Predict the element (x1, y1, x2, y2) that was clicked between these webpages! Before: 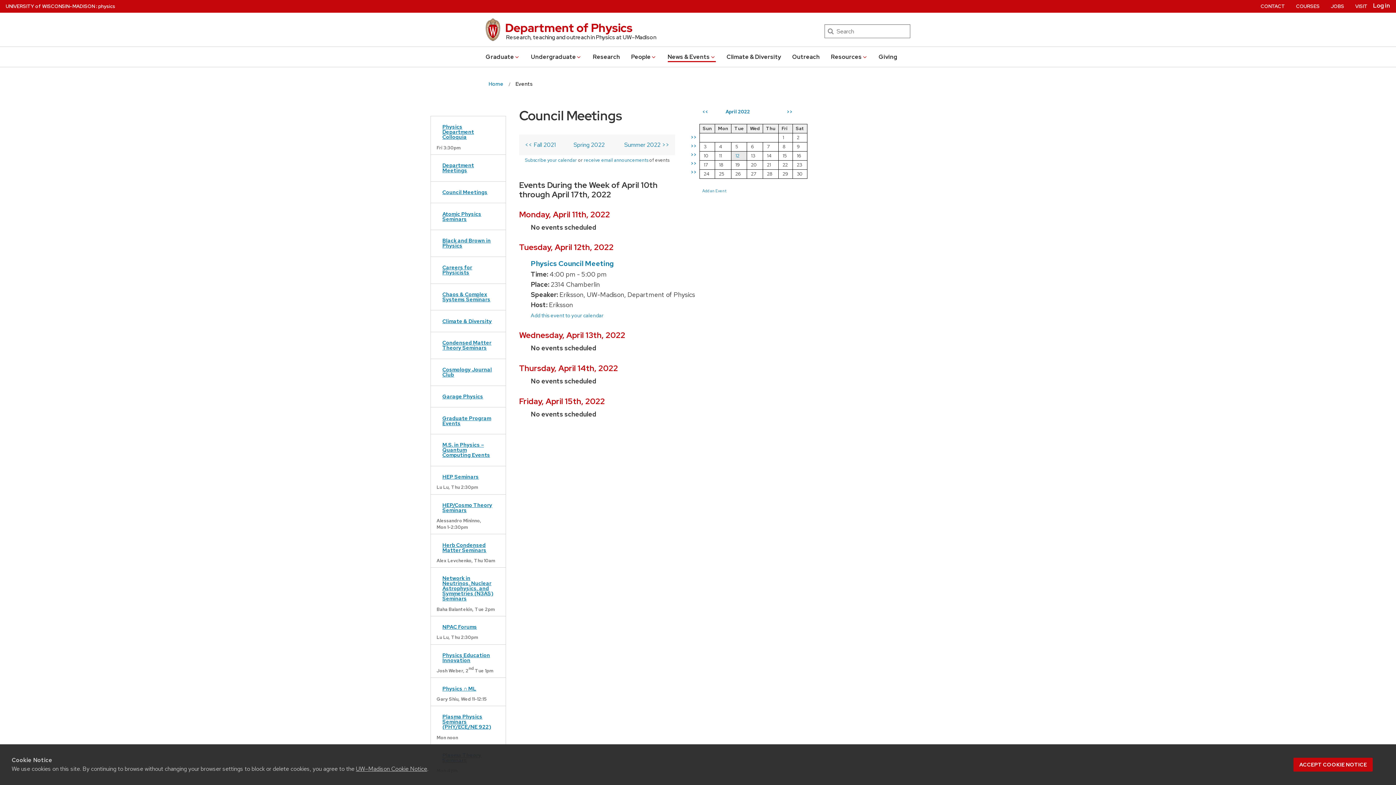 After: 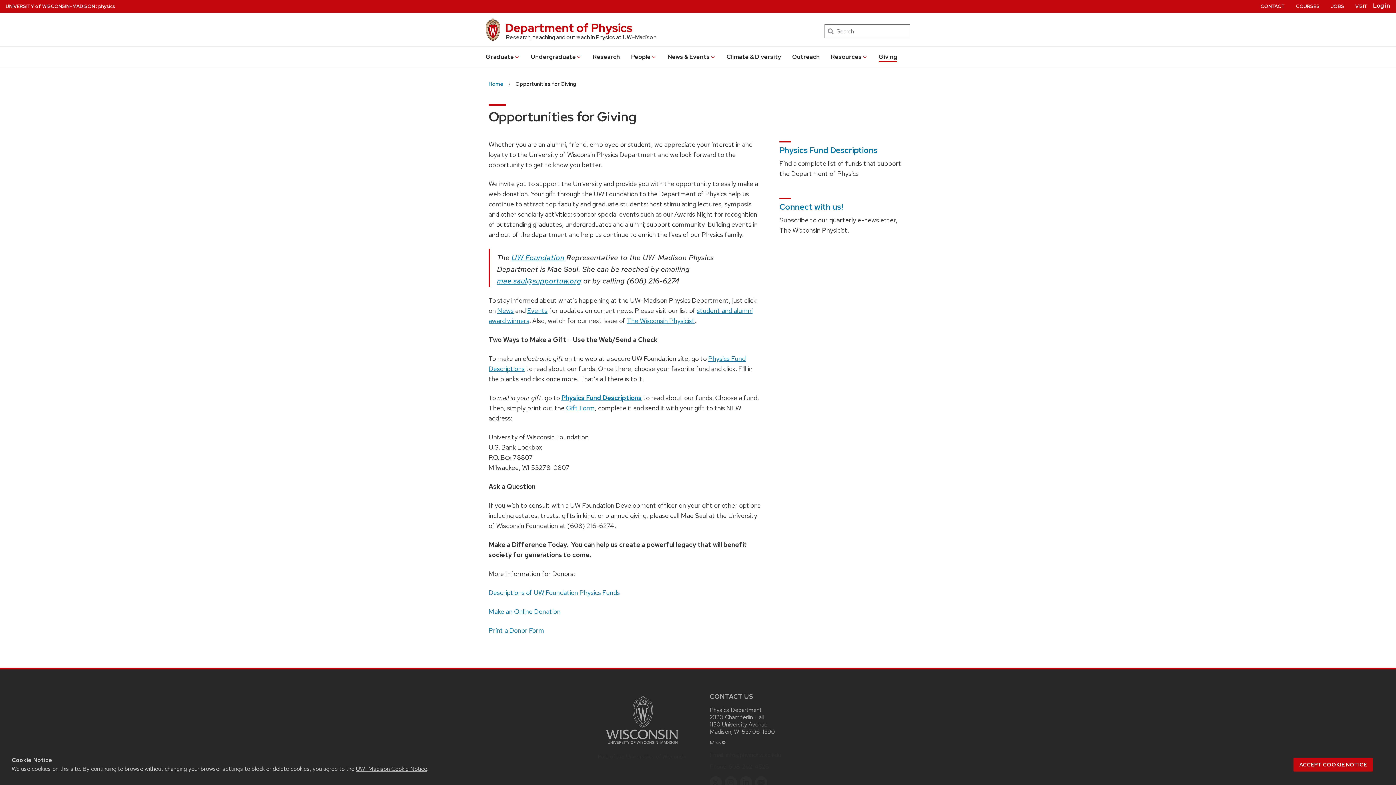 Action: label: Giving bbox: (878, 51, 897, 62)